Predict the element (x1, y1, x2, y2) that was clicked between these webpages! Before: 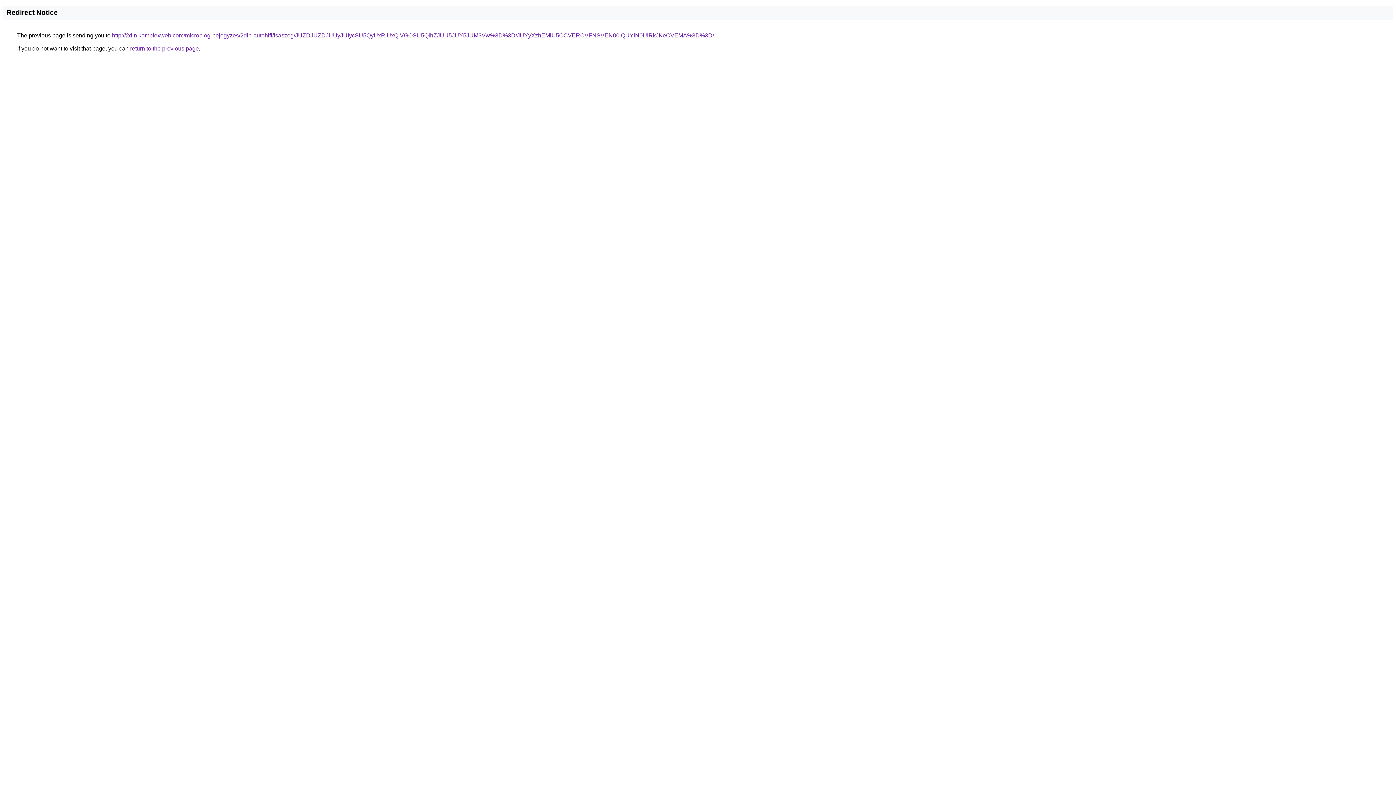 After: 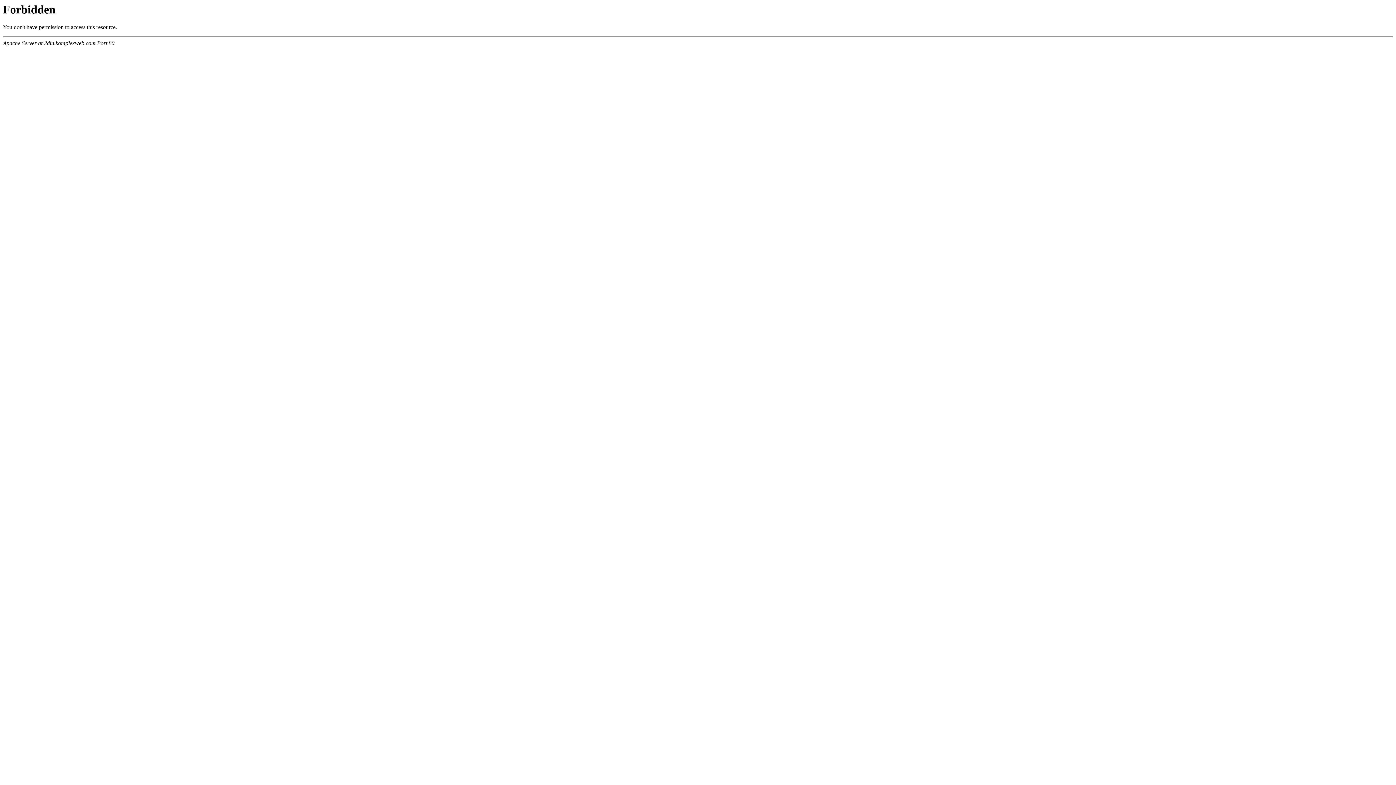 Action: label: http://2din.komplexweb.com/microblog-bejegyzes/2din-autohifi/isaszeg/JUZDJUZDJUUyJUIycSU5QyUxRiUxQiVGOSU5QlhZJUU5JUY5JUM3Vw%3D%3D/JUYyXzhEMiU5OCVERCVFNSVEN00lQUYlN0UlRkJKeCVEMA%3D%3D/ bbox: (112, 32, 714, 38)